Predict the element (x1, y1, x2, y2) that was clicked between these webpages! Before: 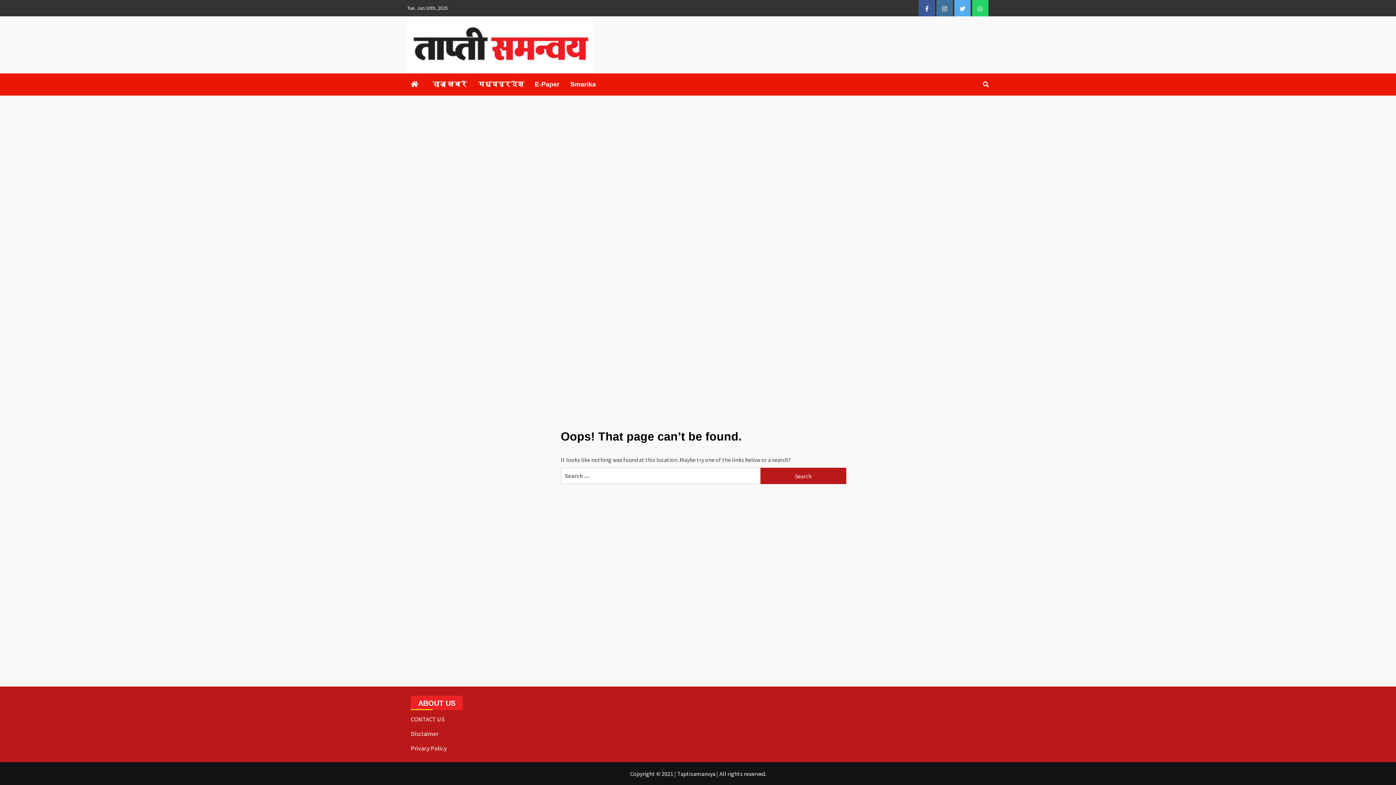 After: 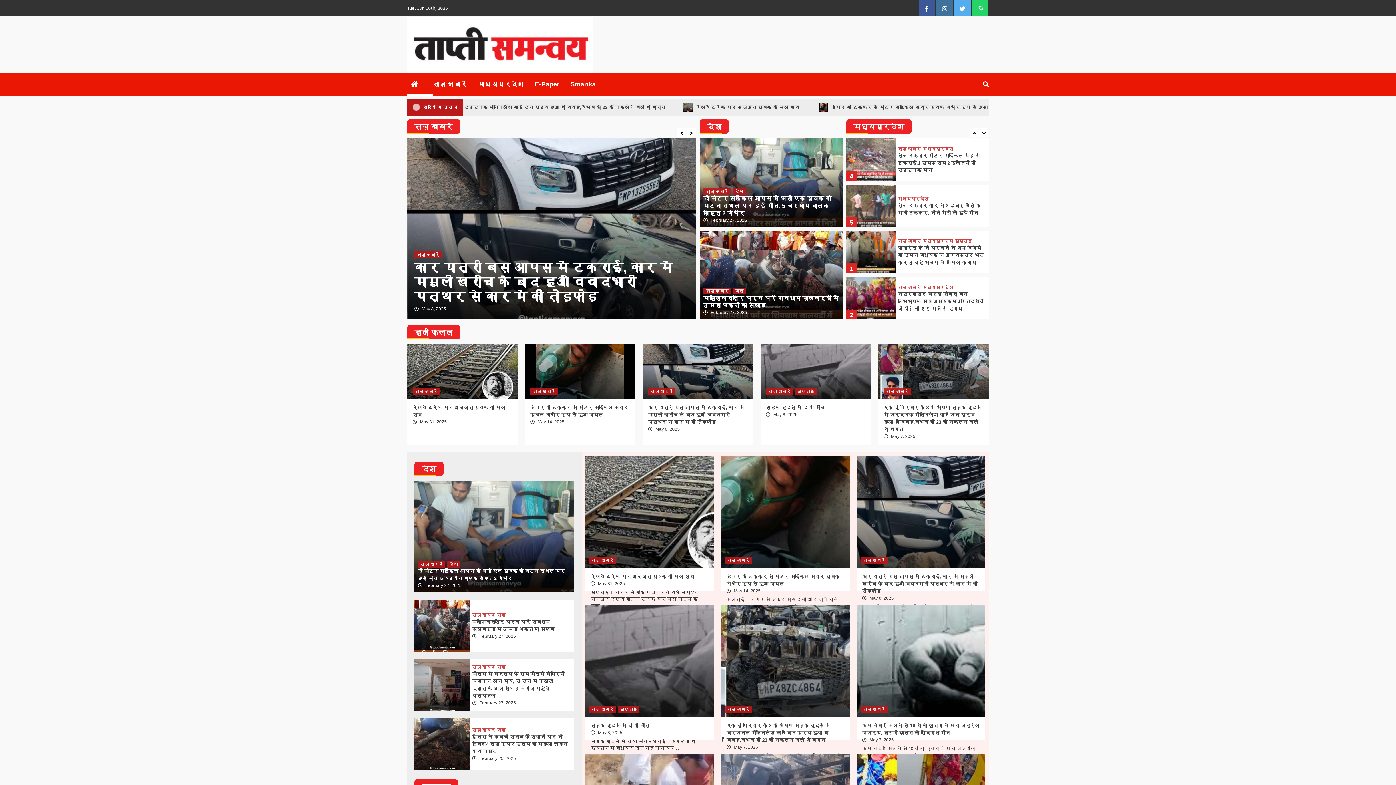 Action: bbox: (407, 73, 432, 95)